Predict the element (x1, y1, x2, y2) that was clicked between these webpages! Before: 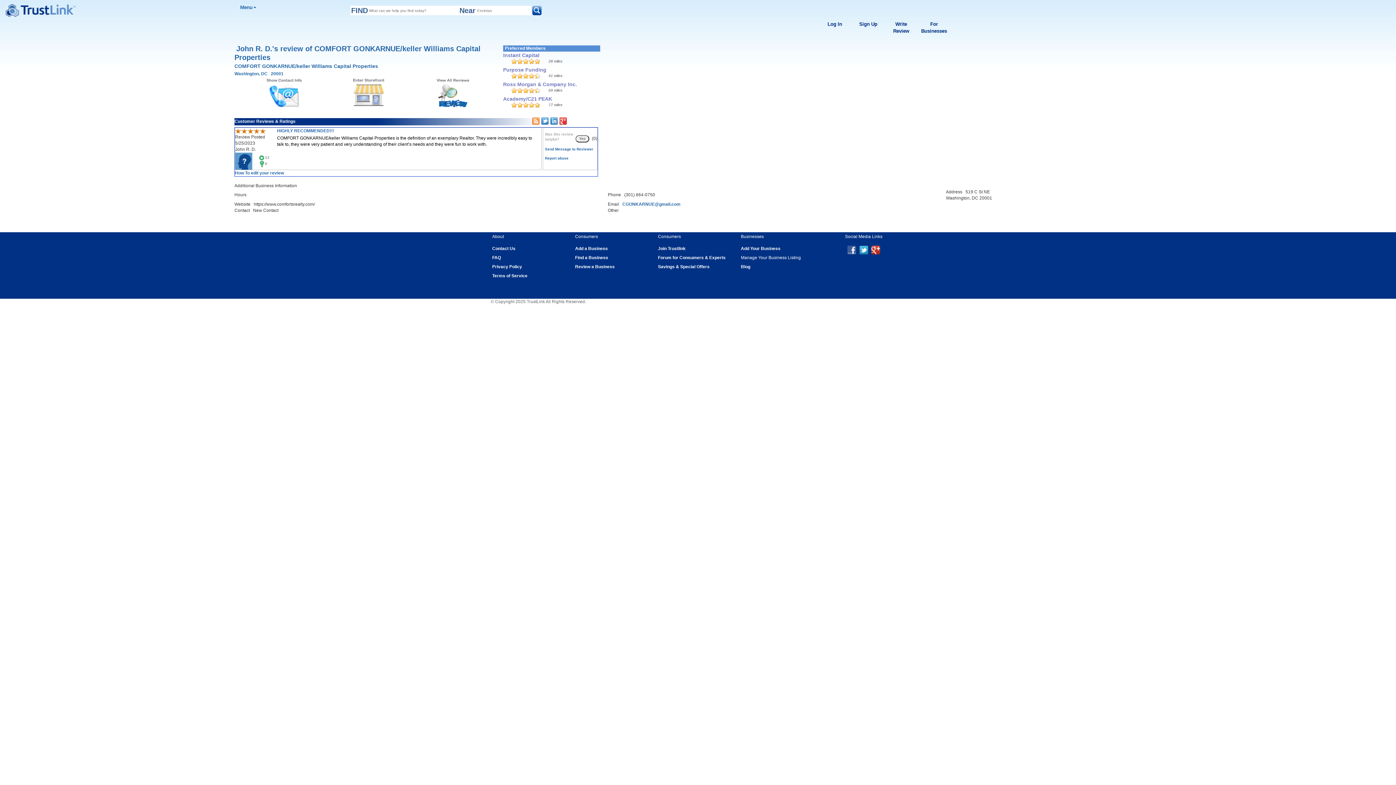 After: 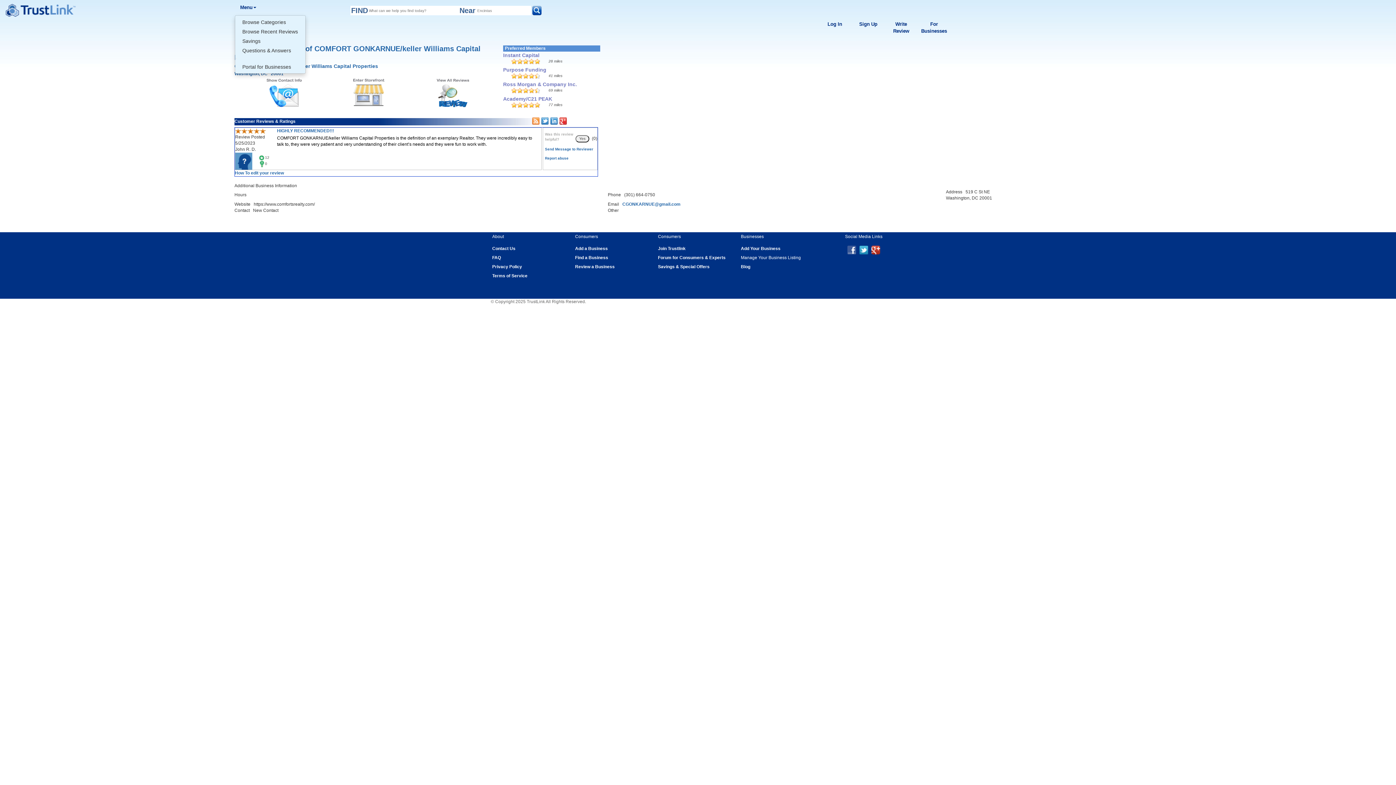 Action: label: Menu bbox: (234, 0, 341, 14)